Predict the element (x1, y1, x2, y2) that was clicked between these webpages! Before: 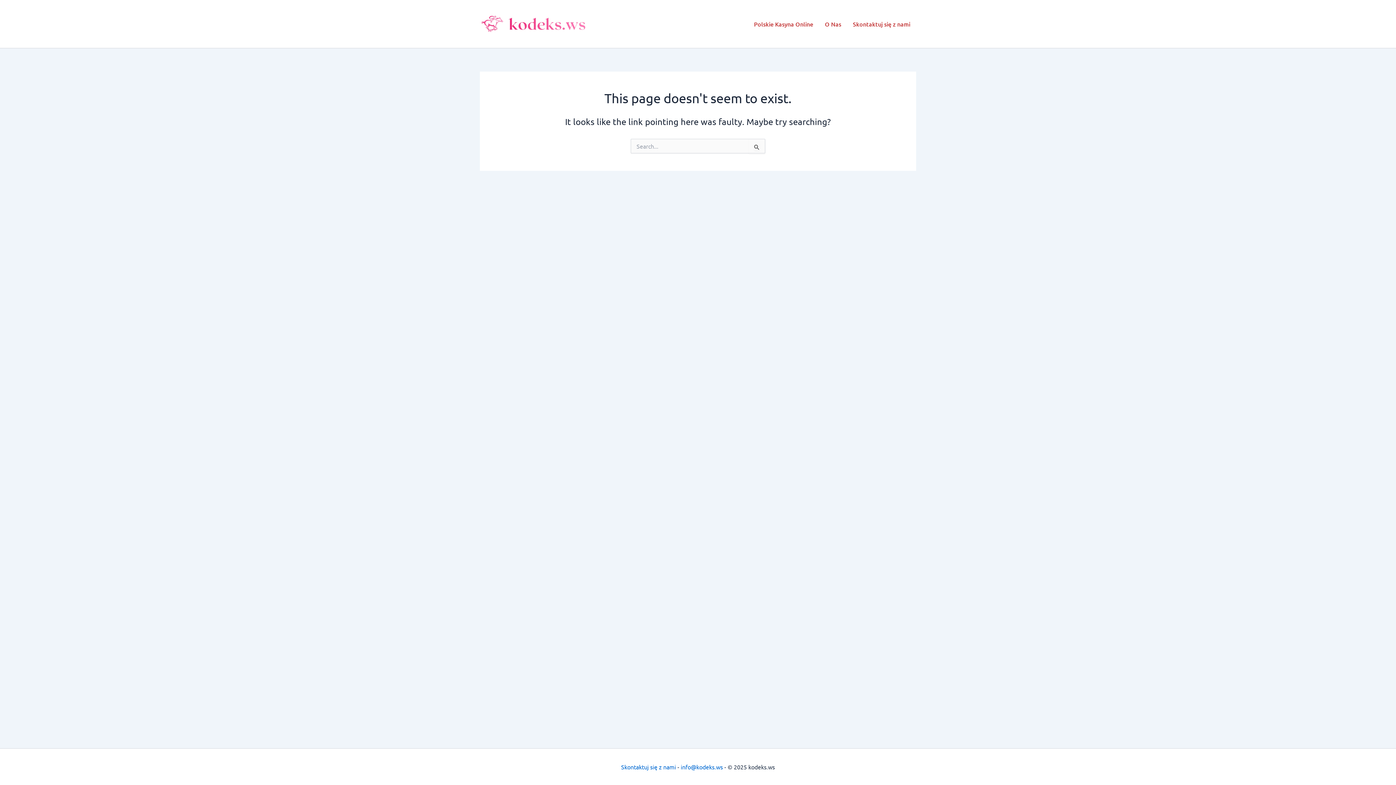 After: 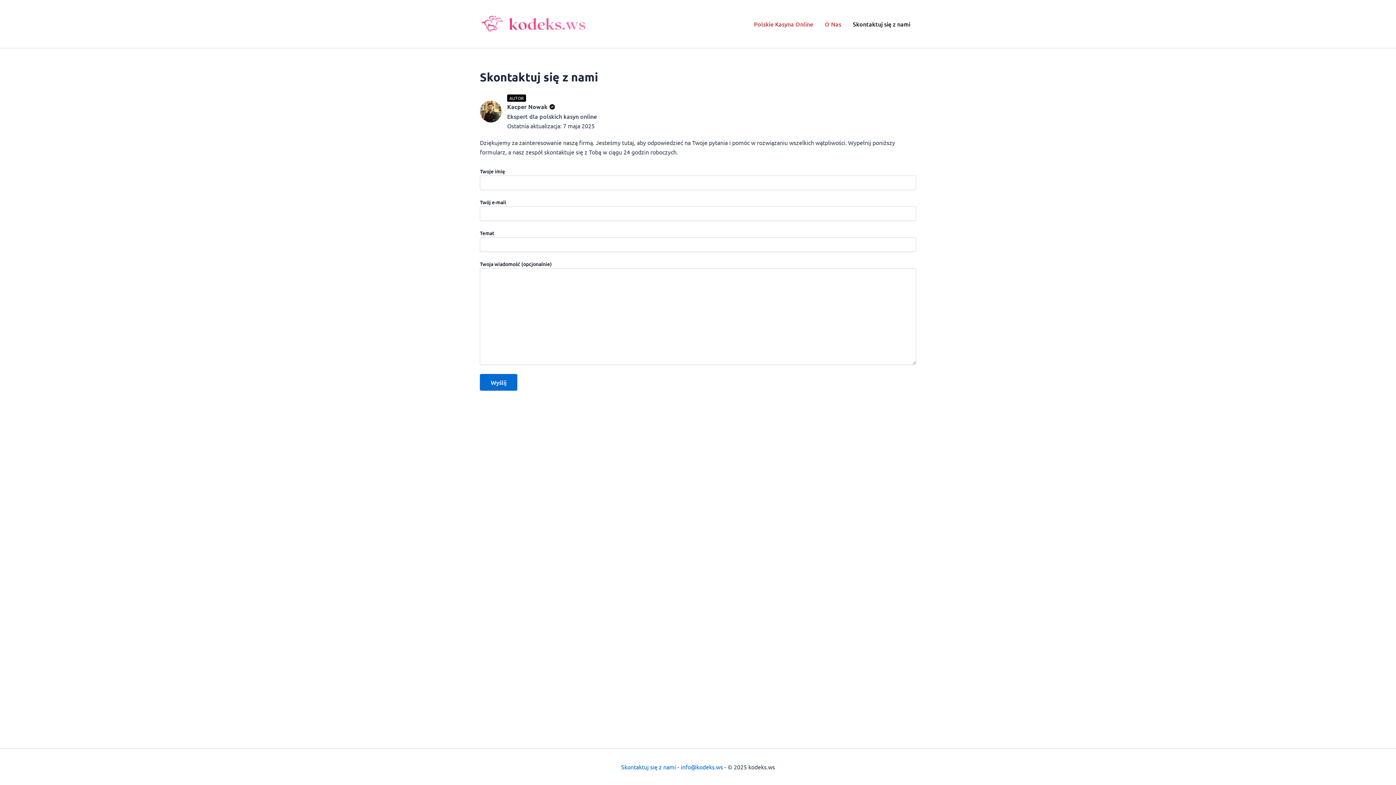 Action: label: Skontaktuj się z nami bbox: (621, 763, 676, 770)